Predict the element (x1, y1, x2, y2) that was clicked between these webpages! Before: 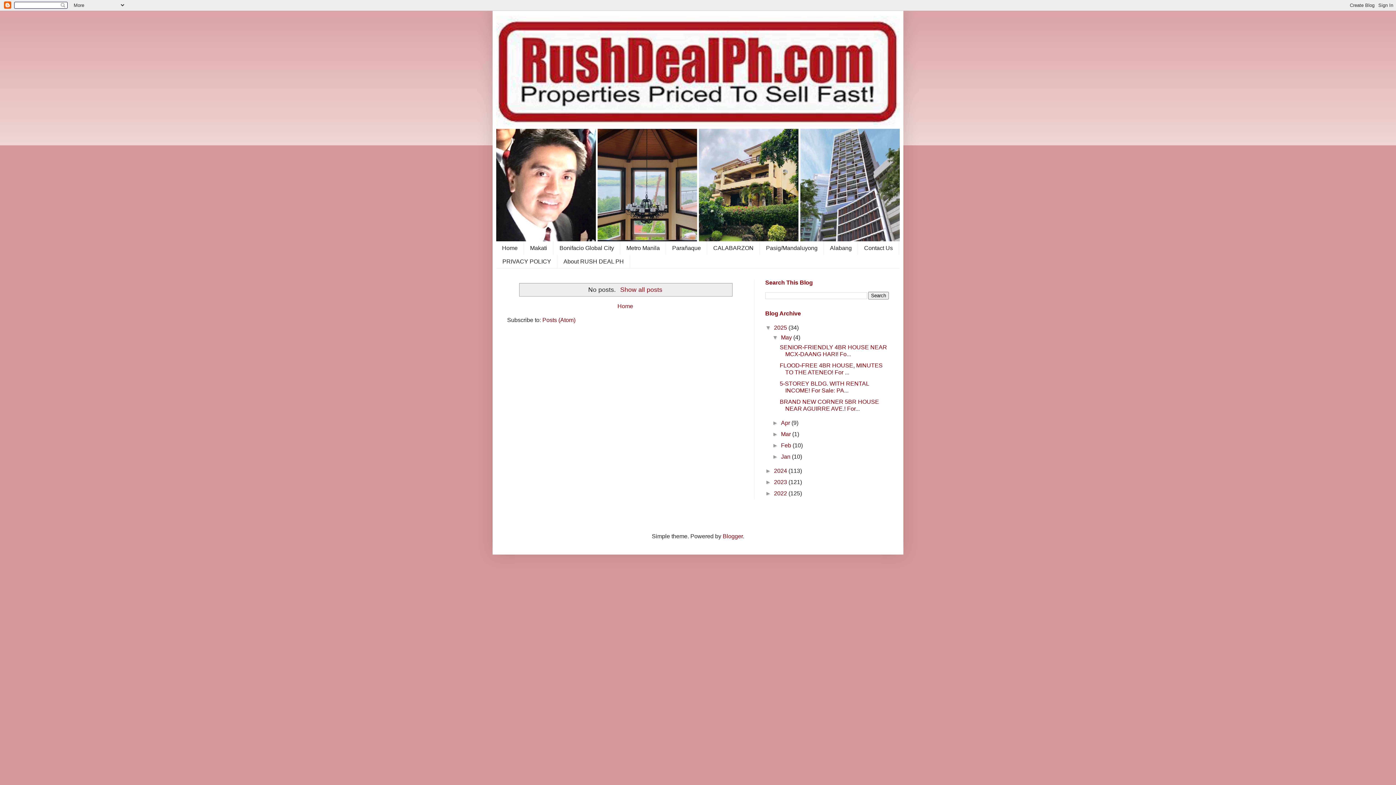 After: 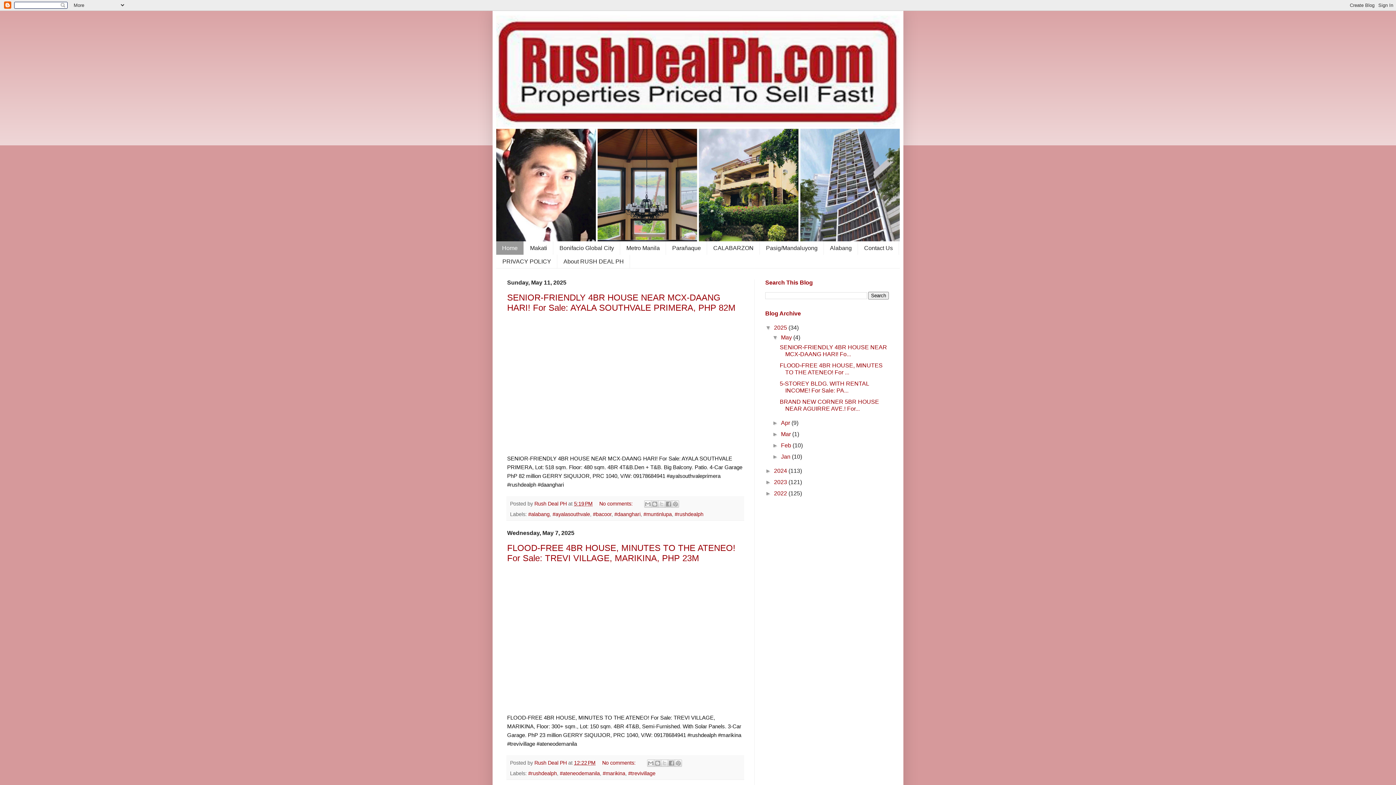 Action: label: Home bbox: (496, 241, 524, 254)